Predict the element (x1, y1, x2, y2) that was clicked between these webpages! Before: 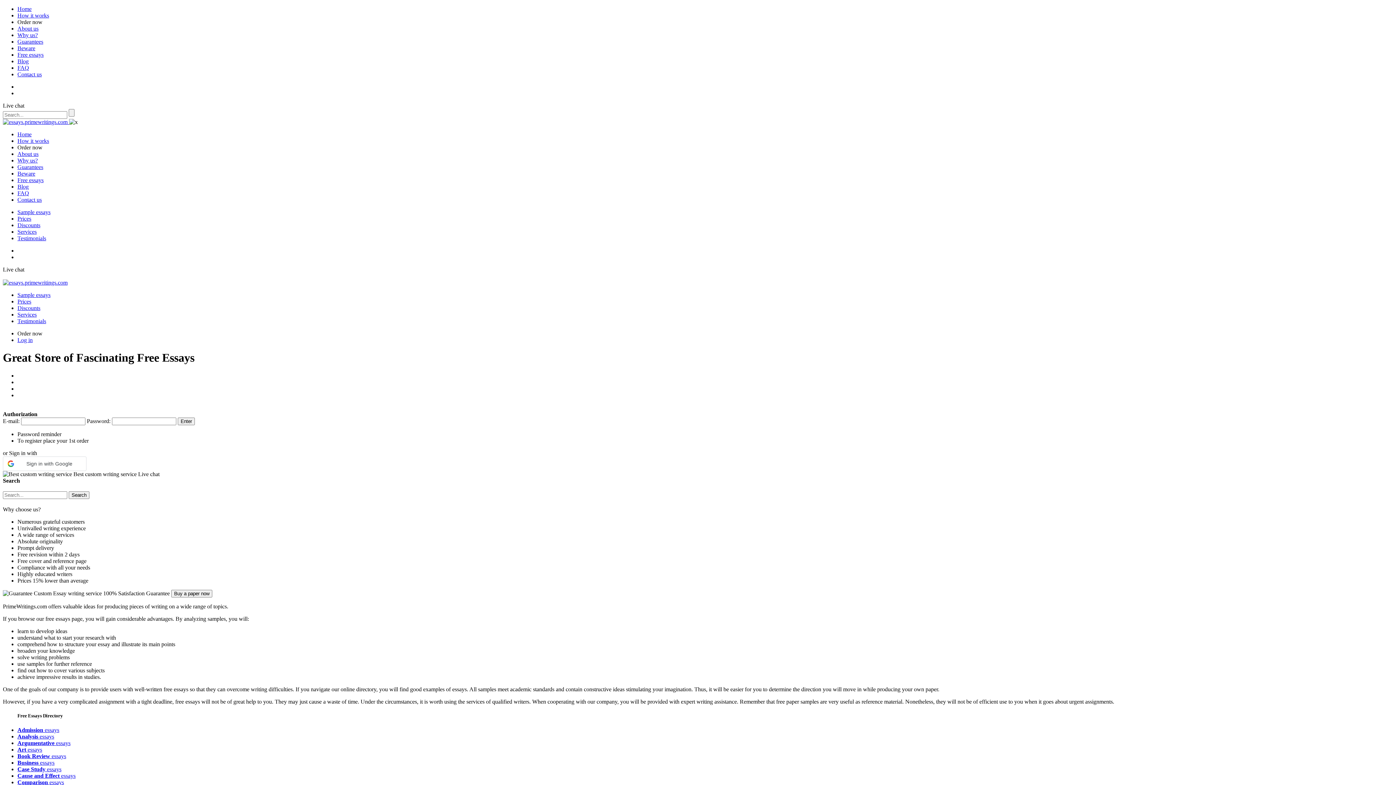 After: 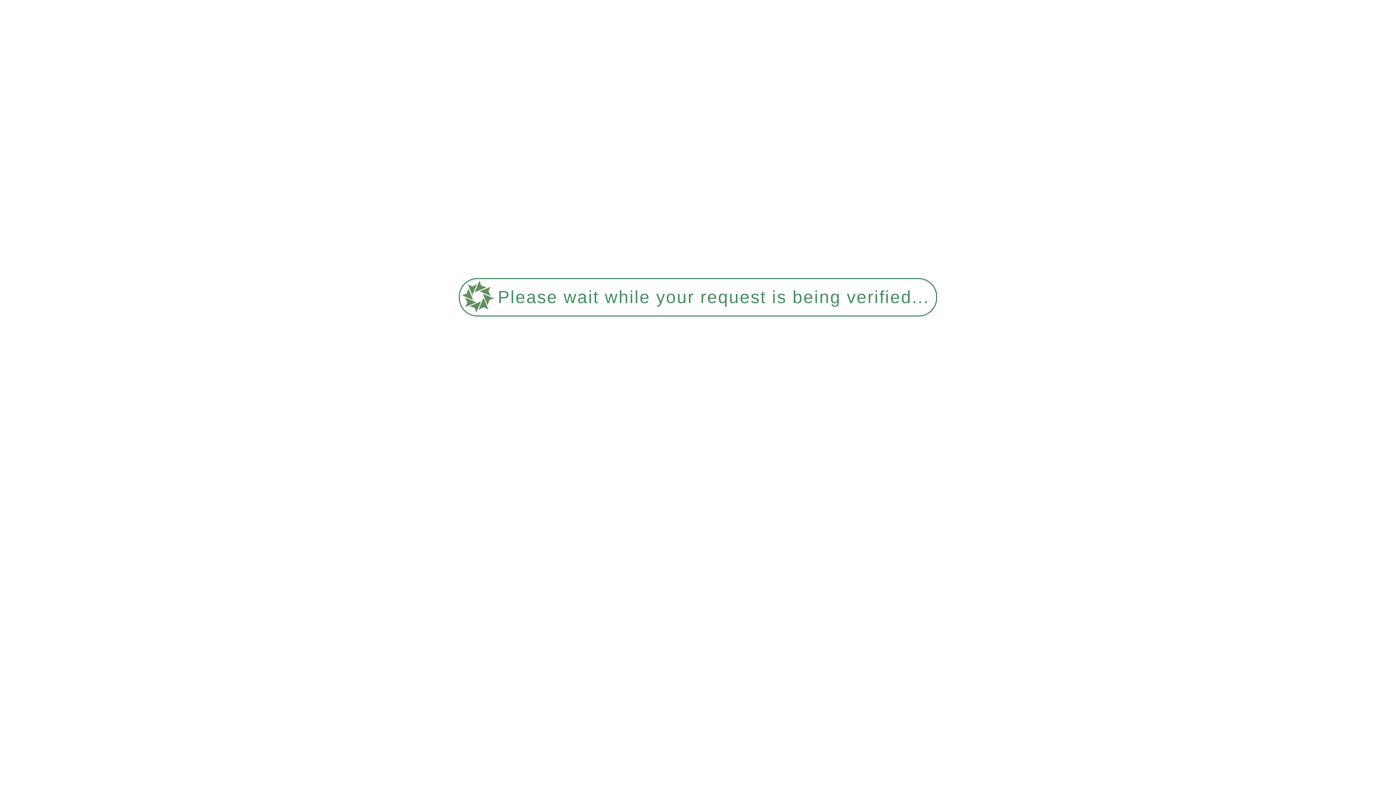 Action: label: Contact us bbox: (17, 71, 41, 77)